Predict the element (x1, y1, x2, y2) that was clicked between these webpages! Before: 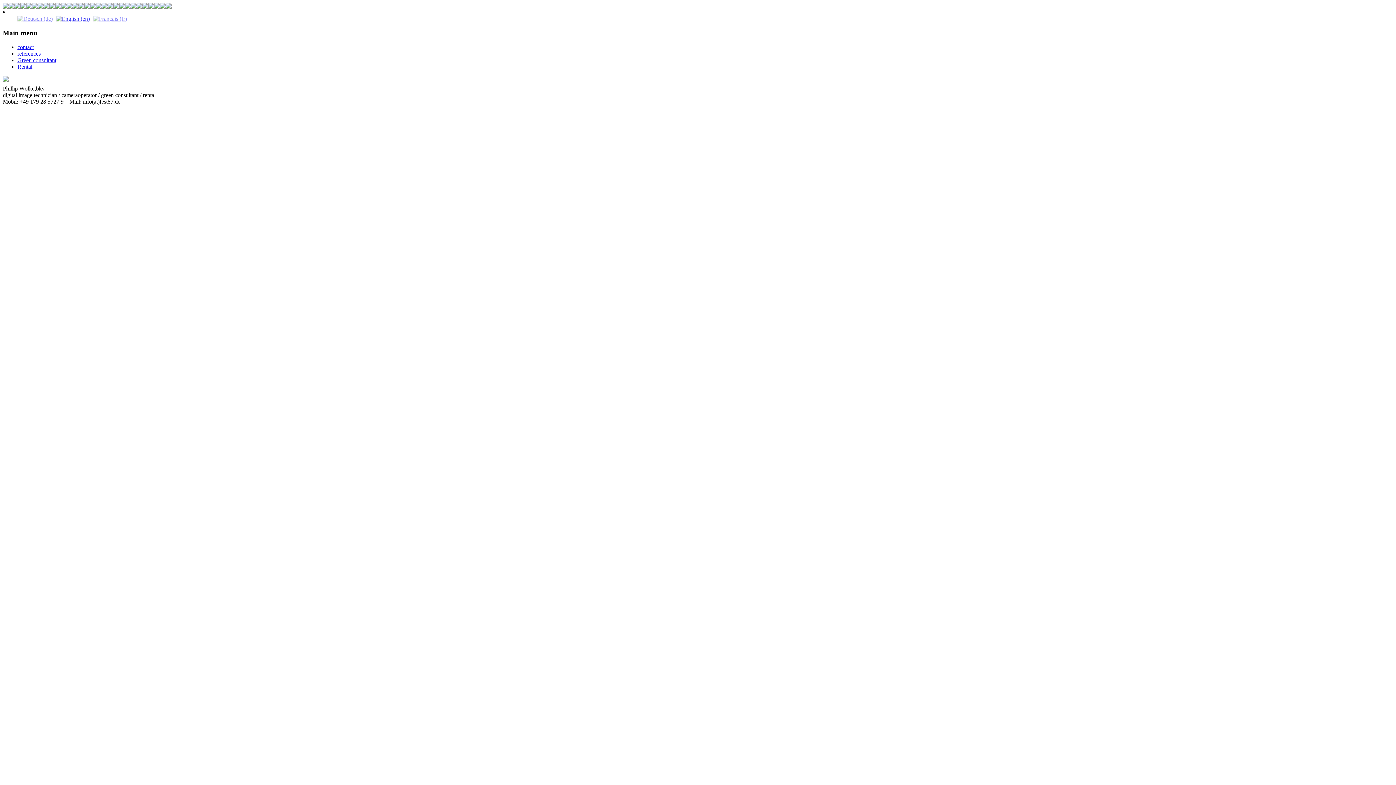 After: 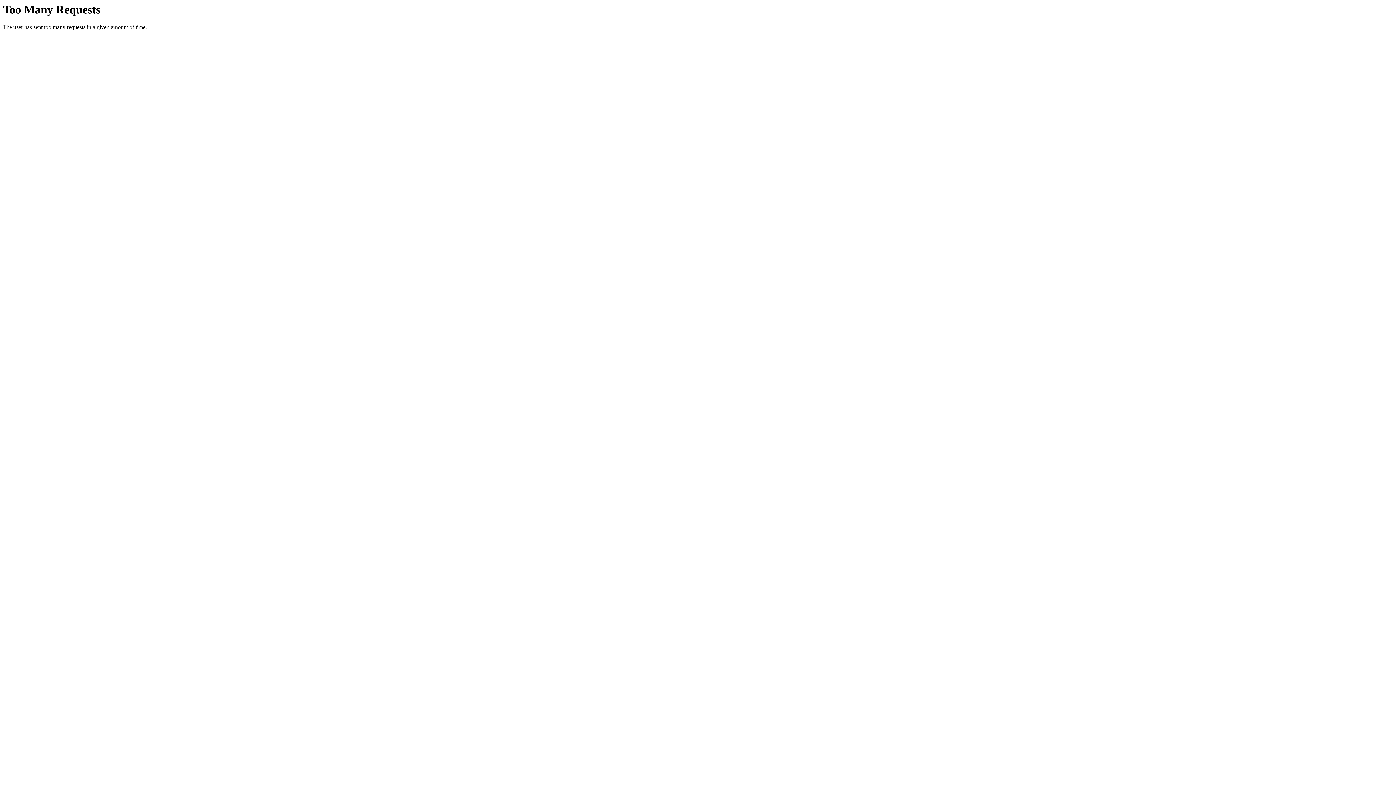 Action: label: contact bbox: (17, 43, 33, 50)